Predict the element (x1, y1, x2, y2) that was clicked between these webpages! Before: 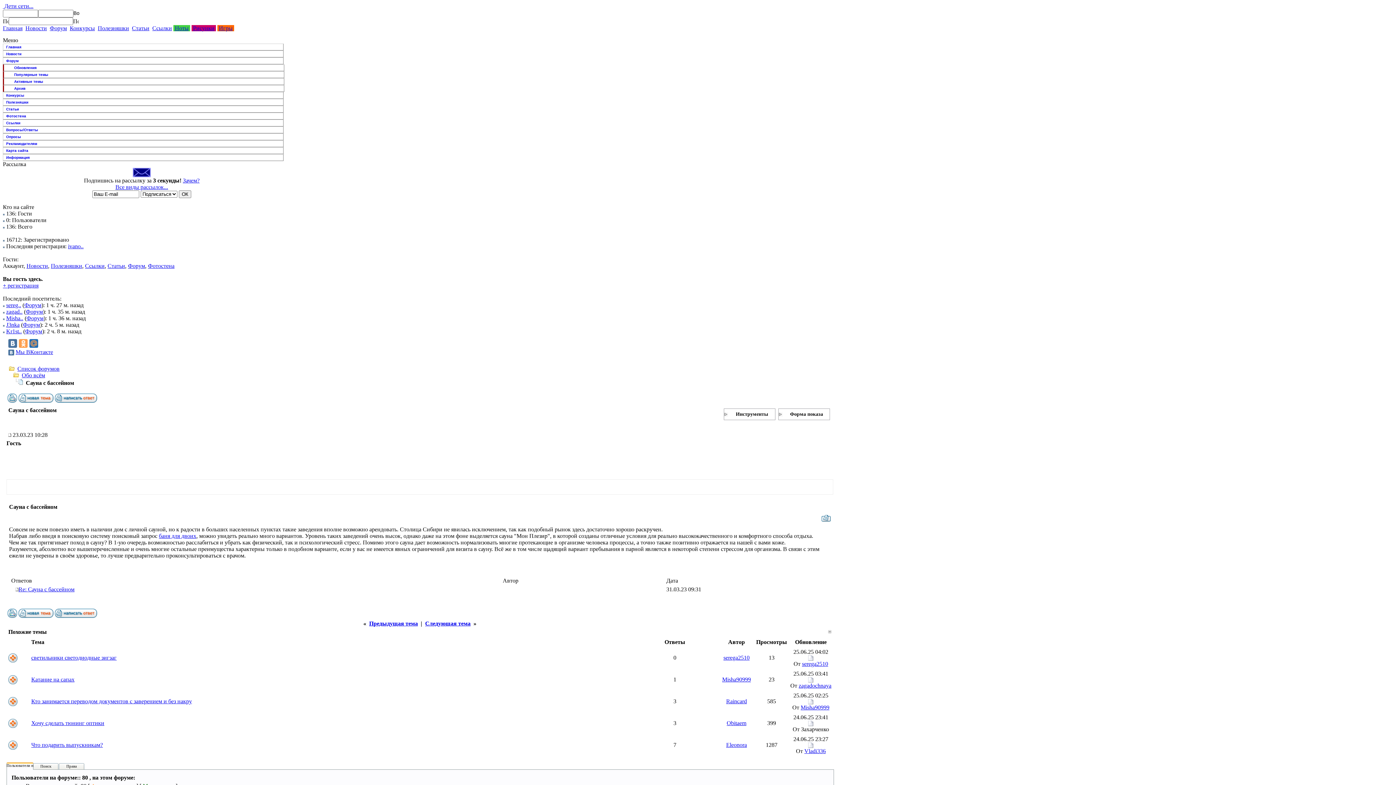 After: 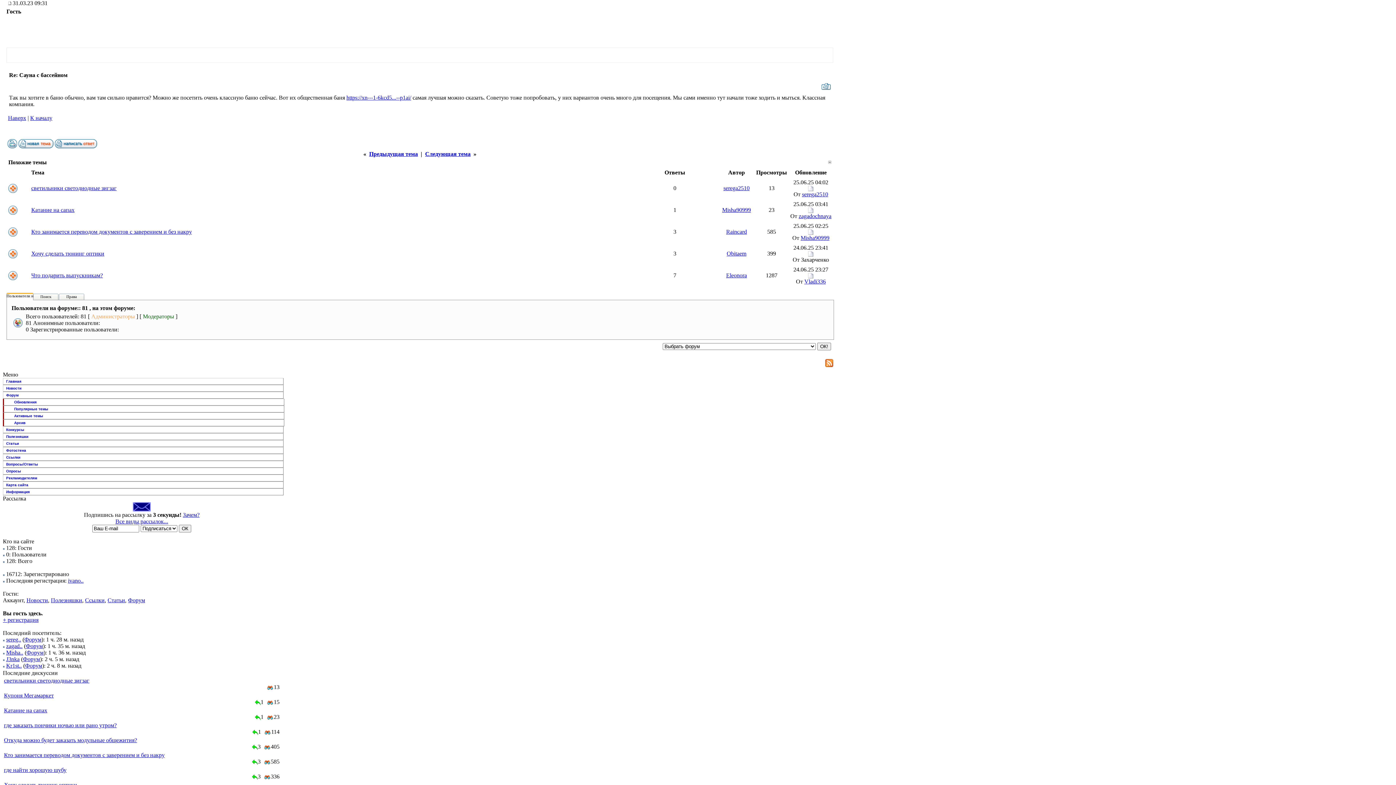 Action: label: Re: Сауна с бассейном bbox: (18, 586, 74, 592)